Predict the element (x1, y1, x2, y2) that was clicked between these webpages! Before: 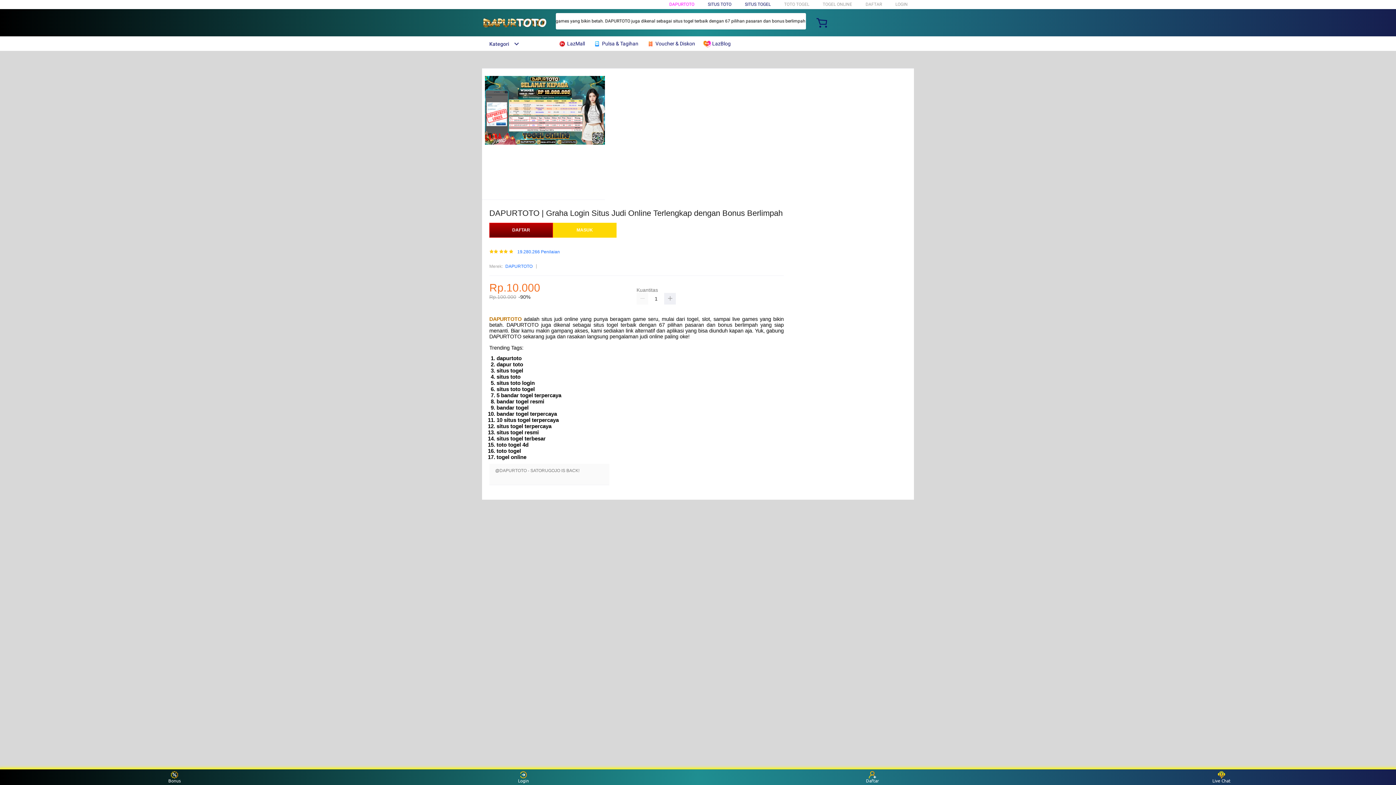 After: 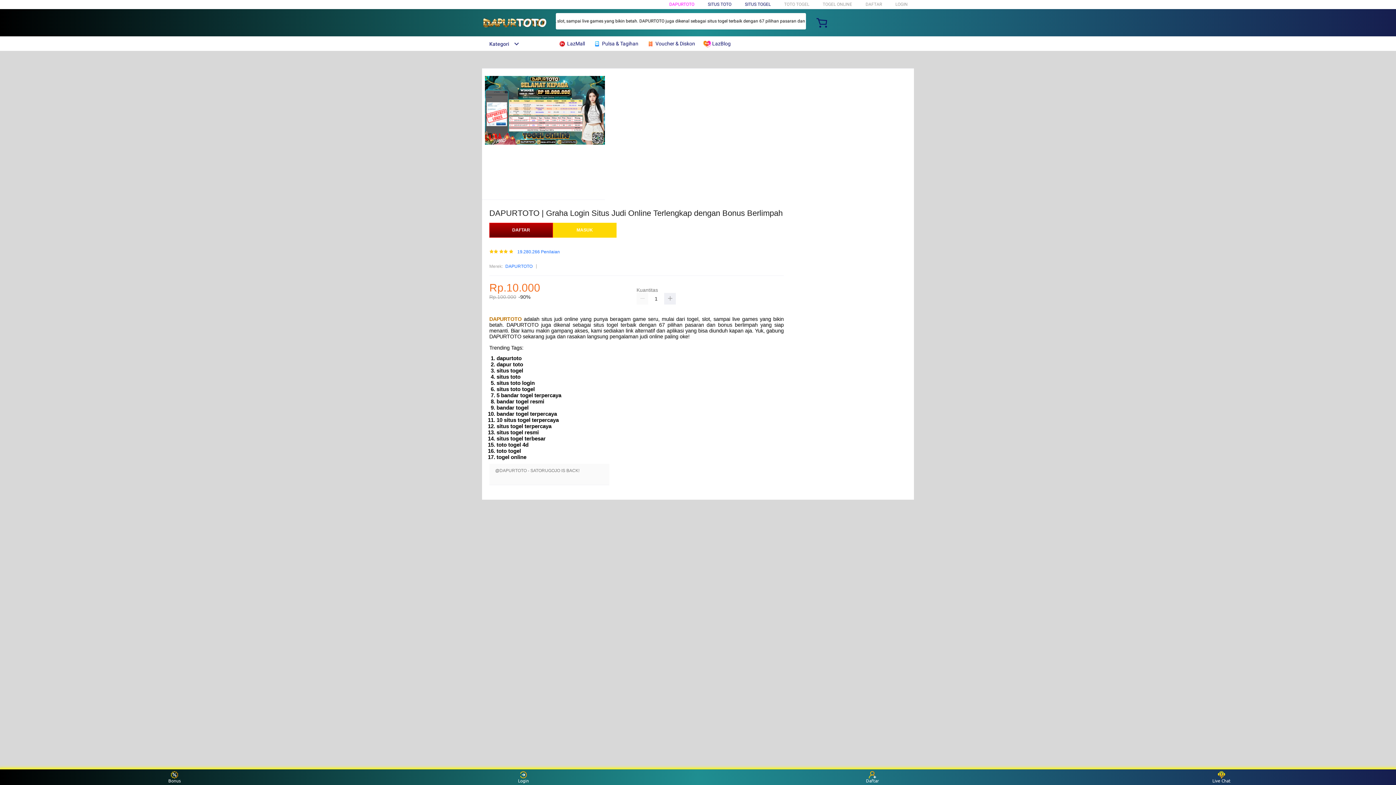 Action: label:  LazMall bbox: (558, 36, 588, 50)